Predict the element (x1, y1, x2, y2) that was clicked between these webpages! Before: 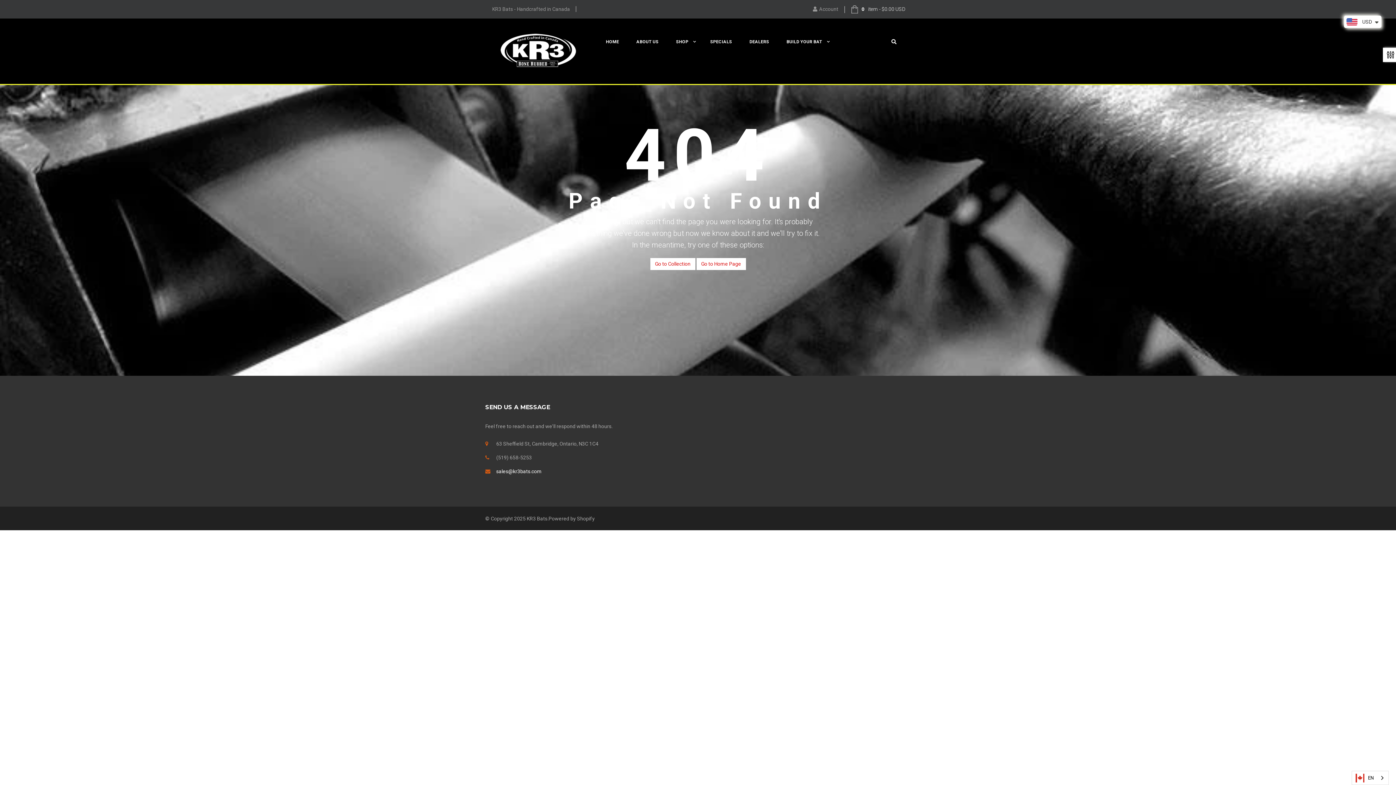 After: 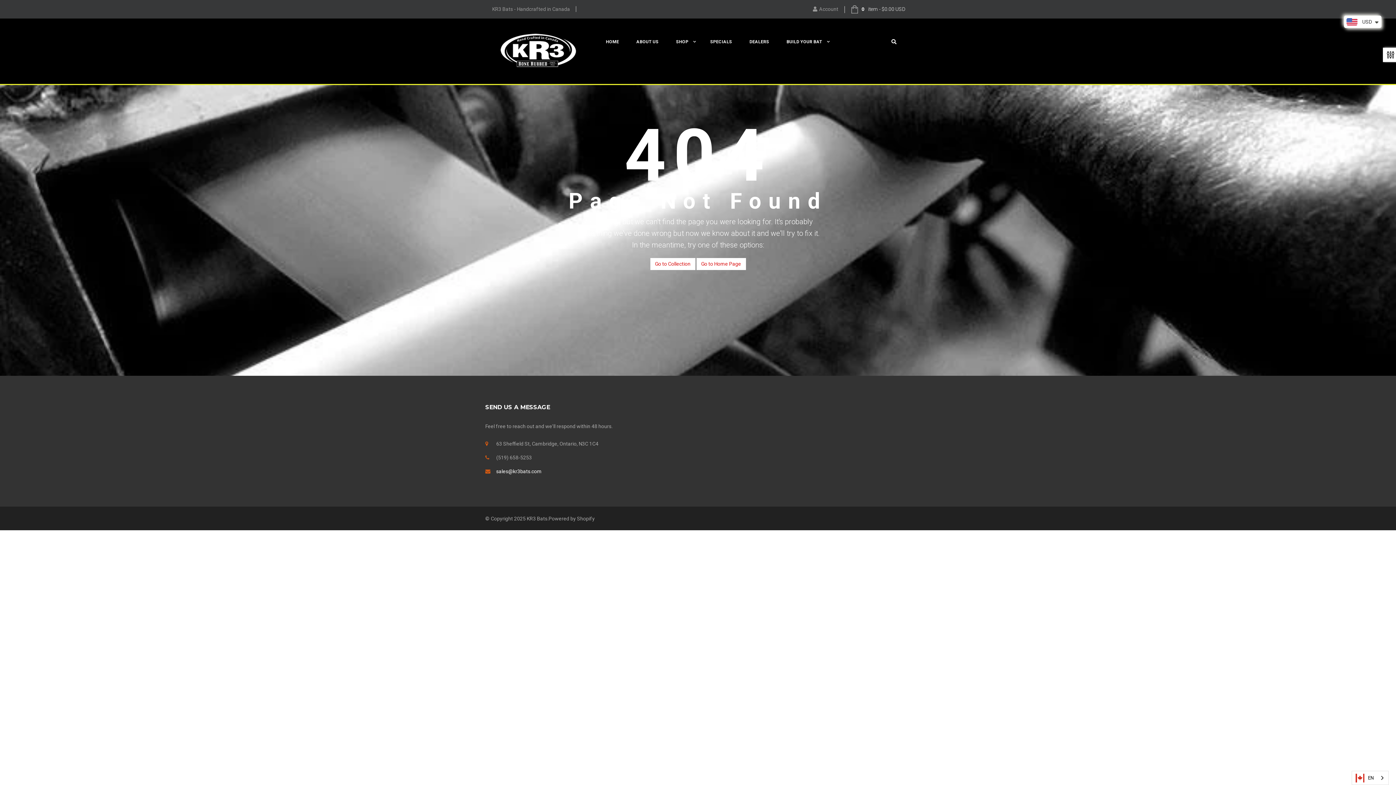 Action: bbox: (851, 0, 905, 18) label:  0 item - $0.00 USD